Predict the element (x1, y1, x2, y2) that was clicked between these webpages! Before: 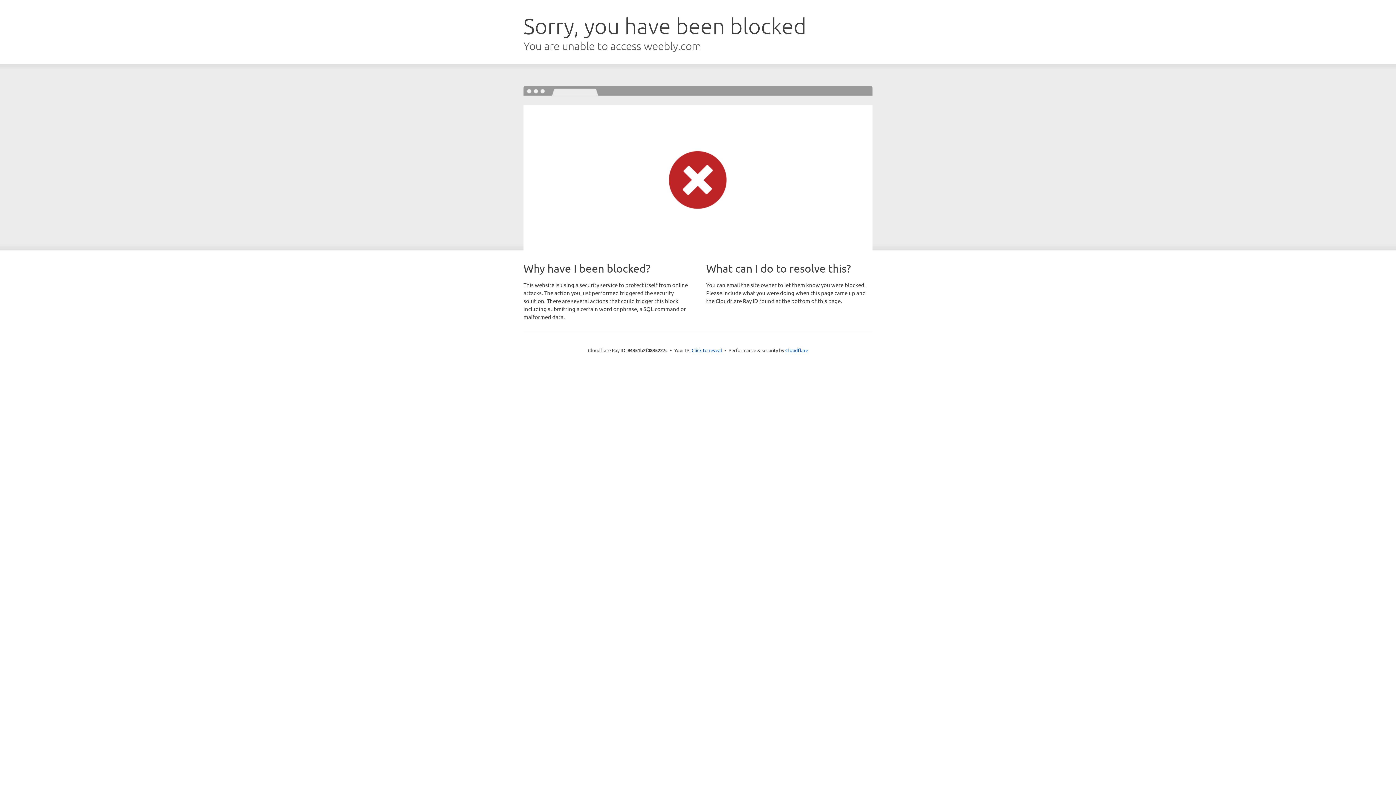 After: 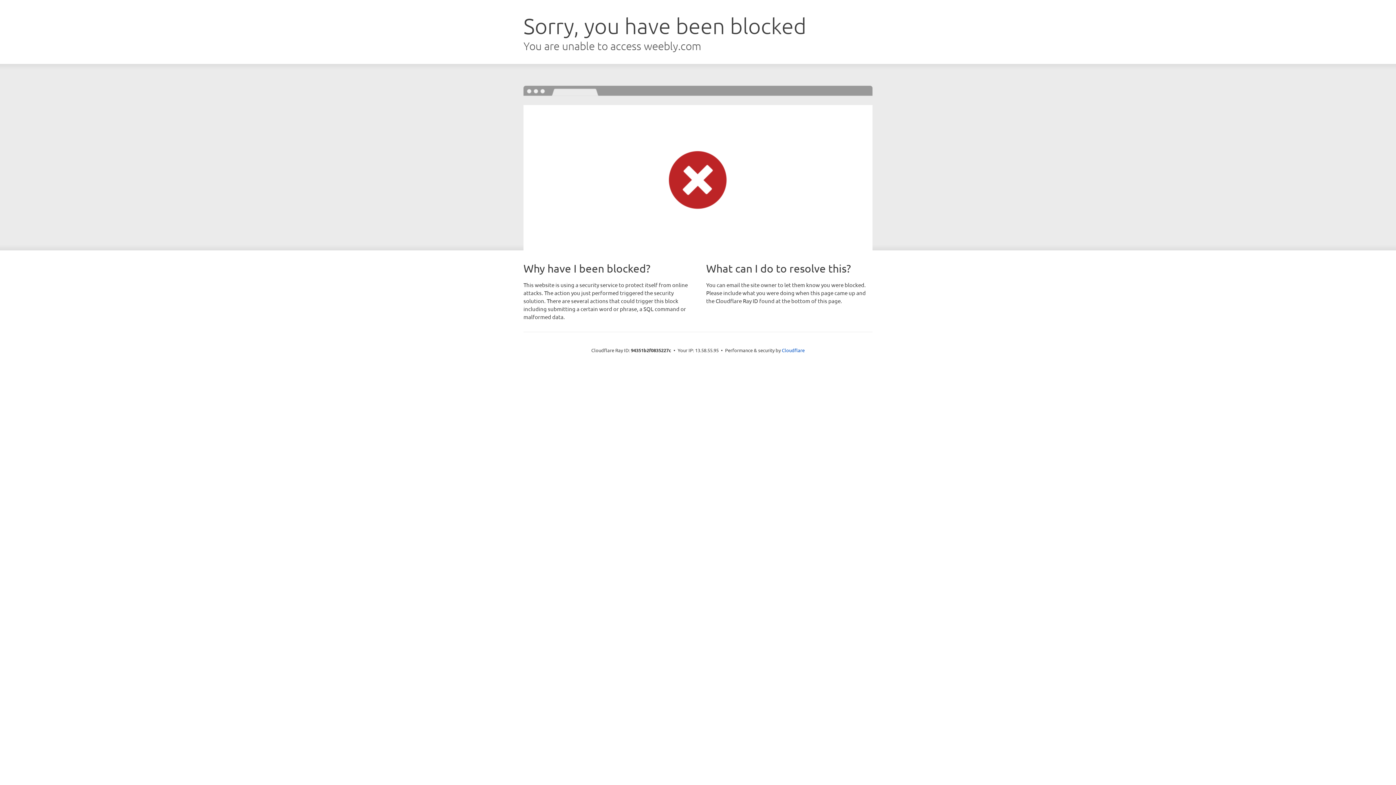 Action: bbox: (691, 346, 722, 353) label: Click to reveal